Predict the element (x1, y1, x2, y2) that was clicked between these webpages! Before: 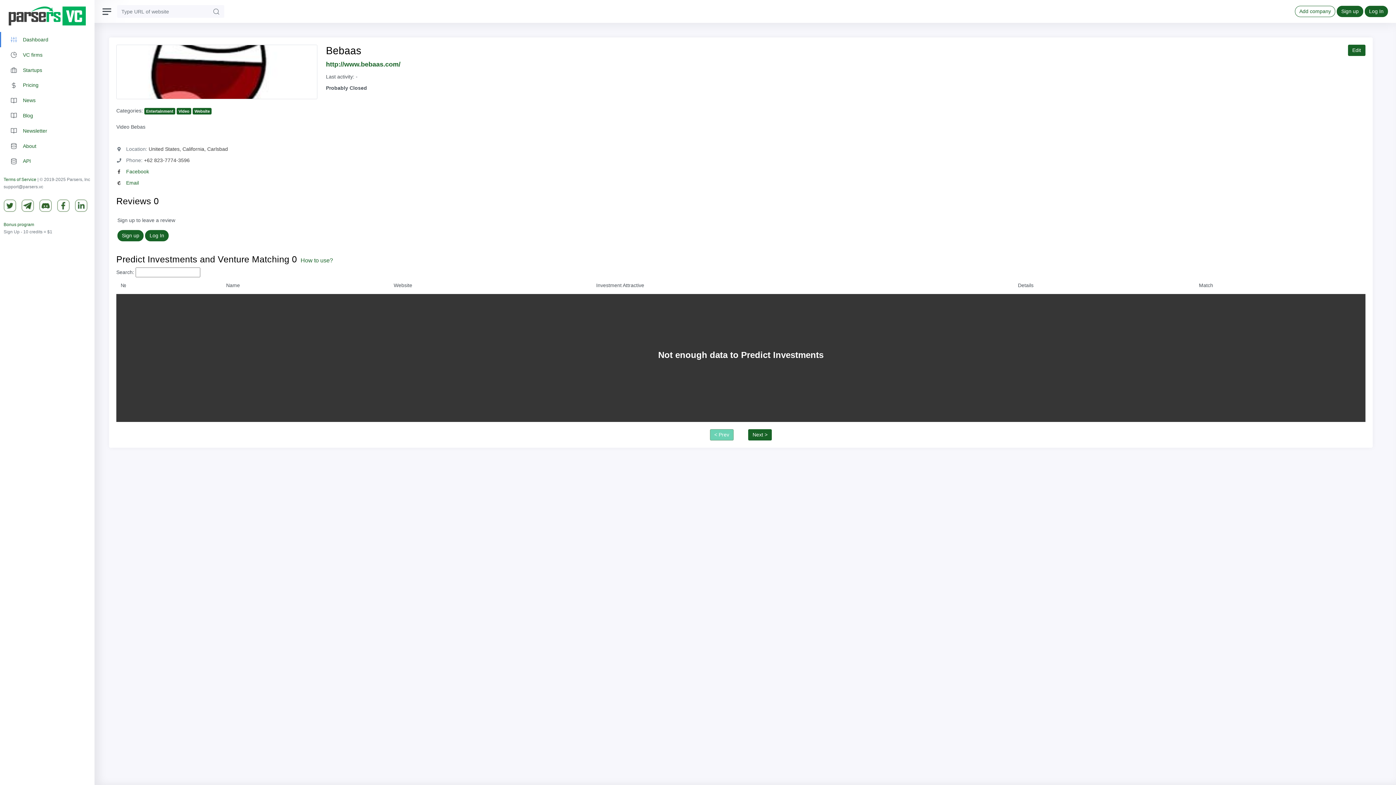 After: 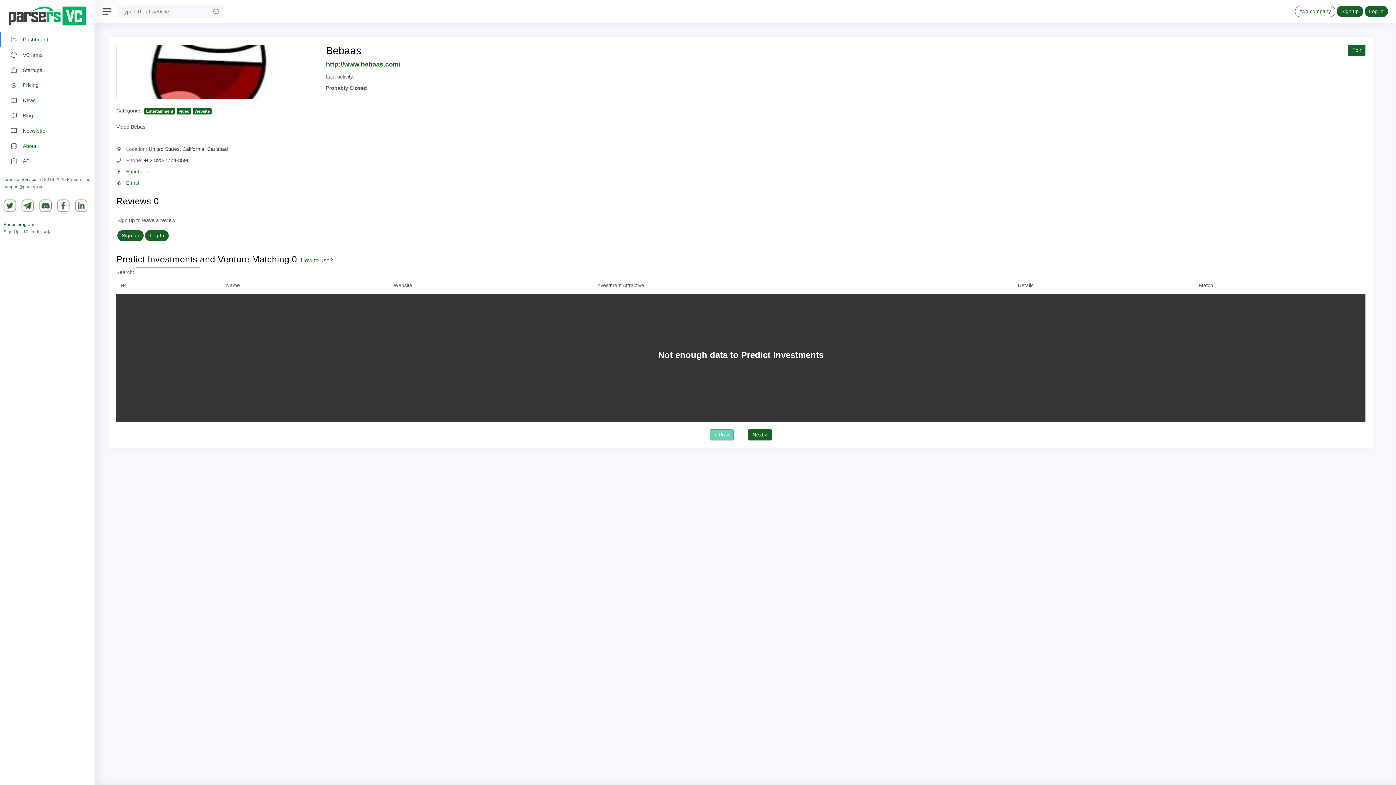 Action: bbox: (3, 202, 20, 210)